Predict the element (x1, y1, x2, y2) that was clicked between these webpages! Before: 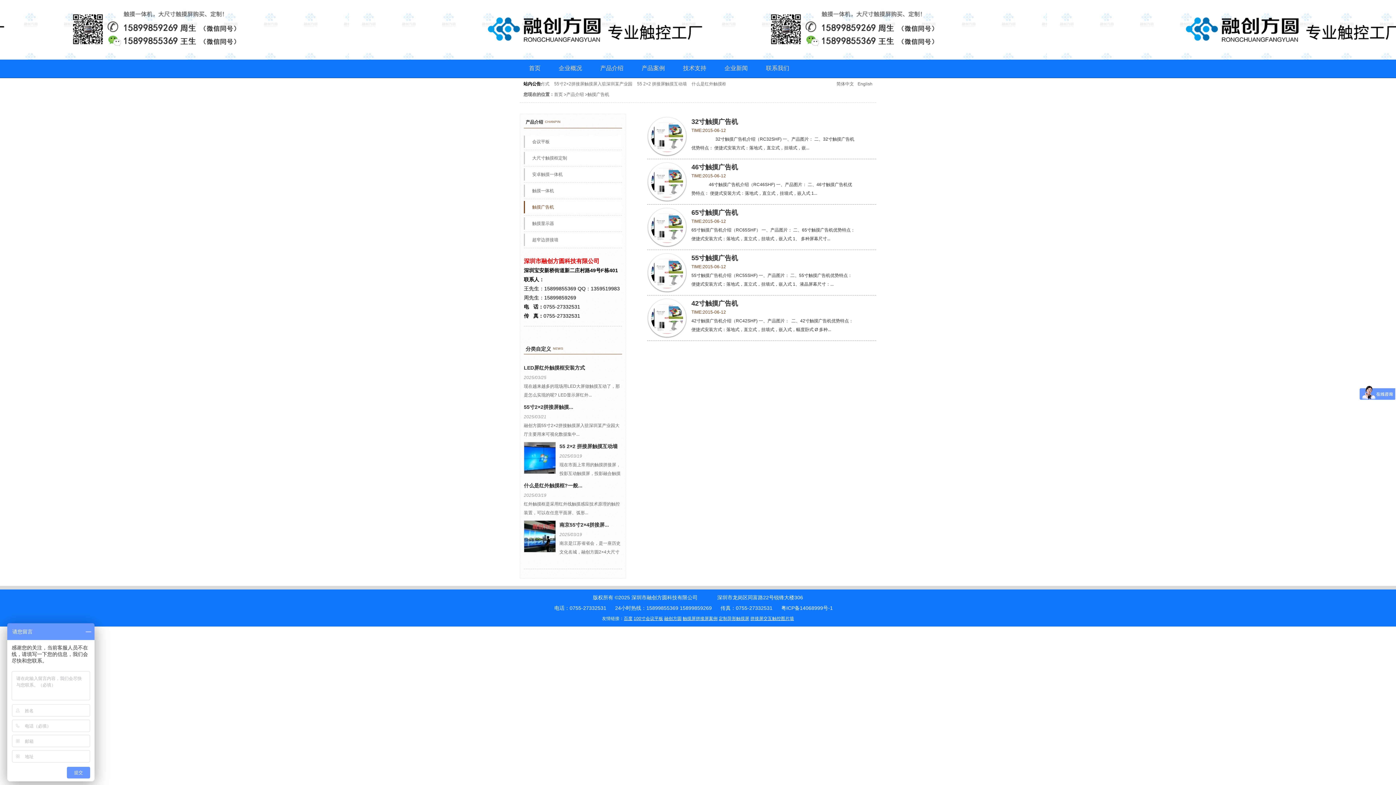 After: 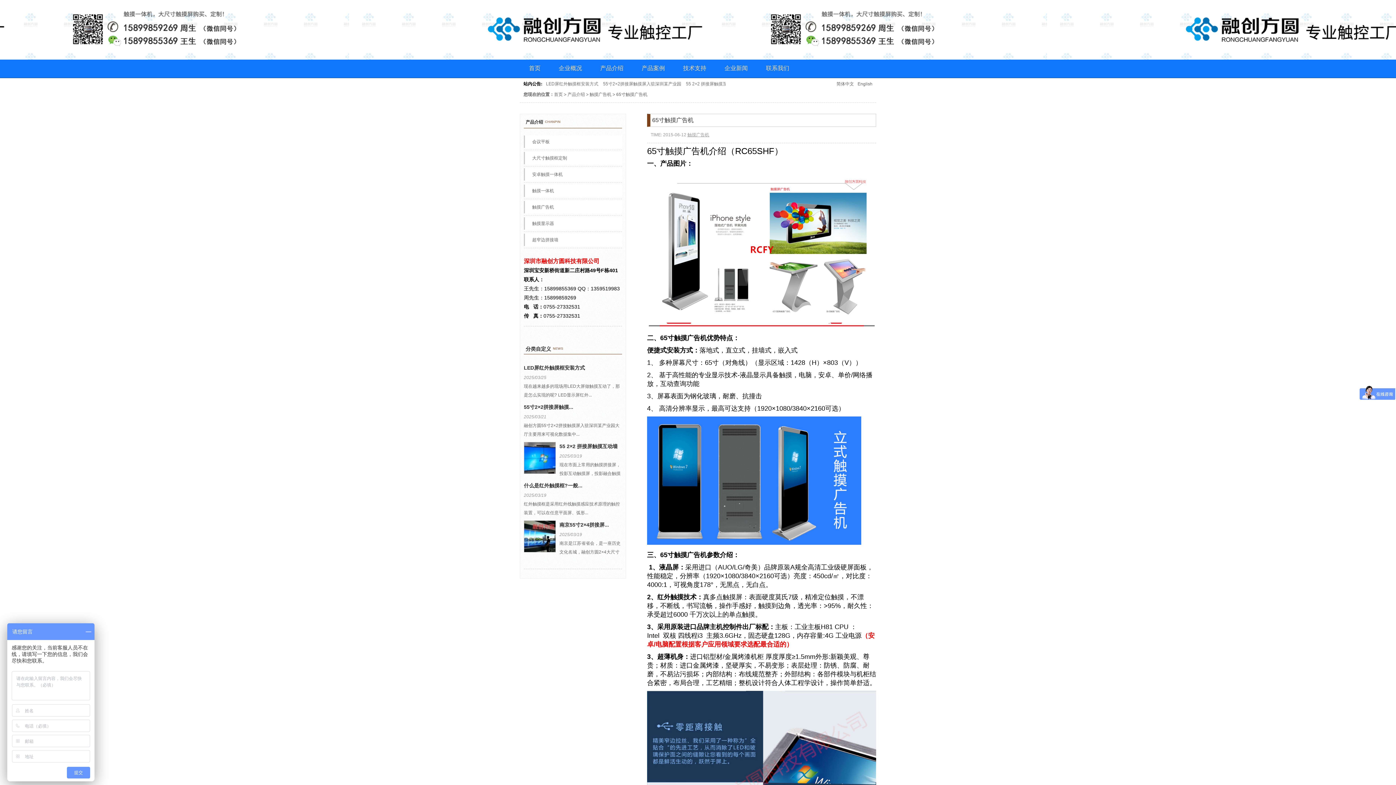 Action: label: 65寸触摸广告机 bbox: (691, 209, 738, 216)